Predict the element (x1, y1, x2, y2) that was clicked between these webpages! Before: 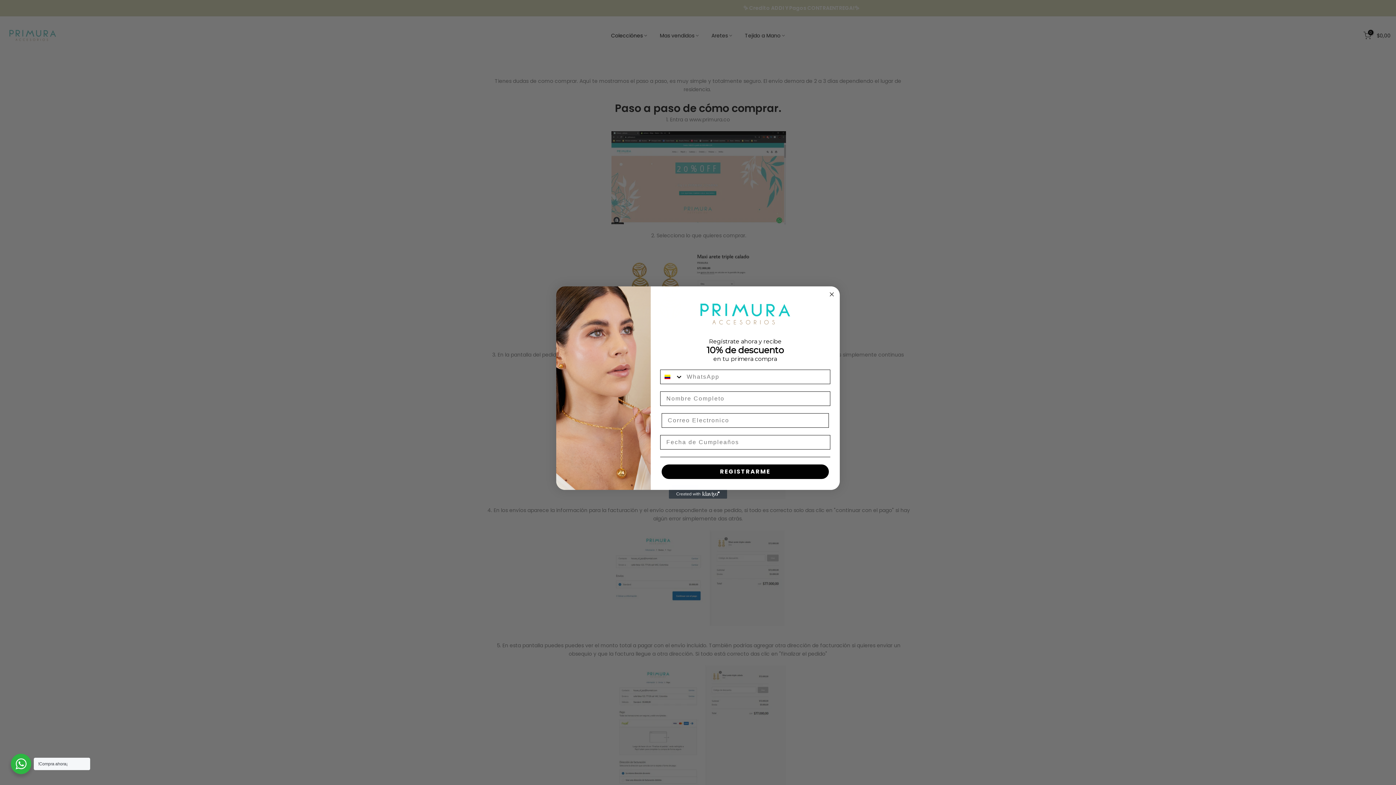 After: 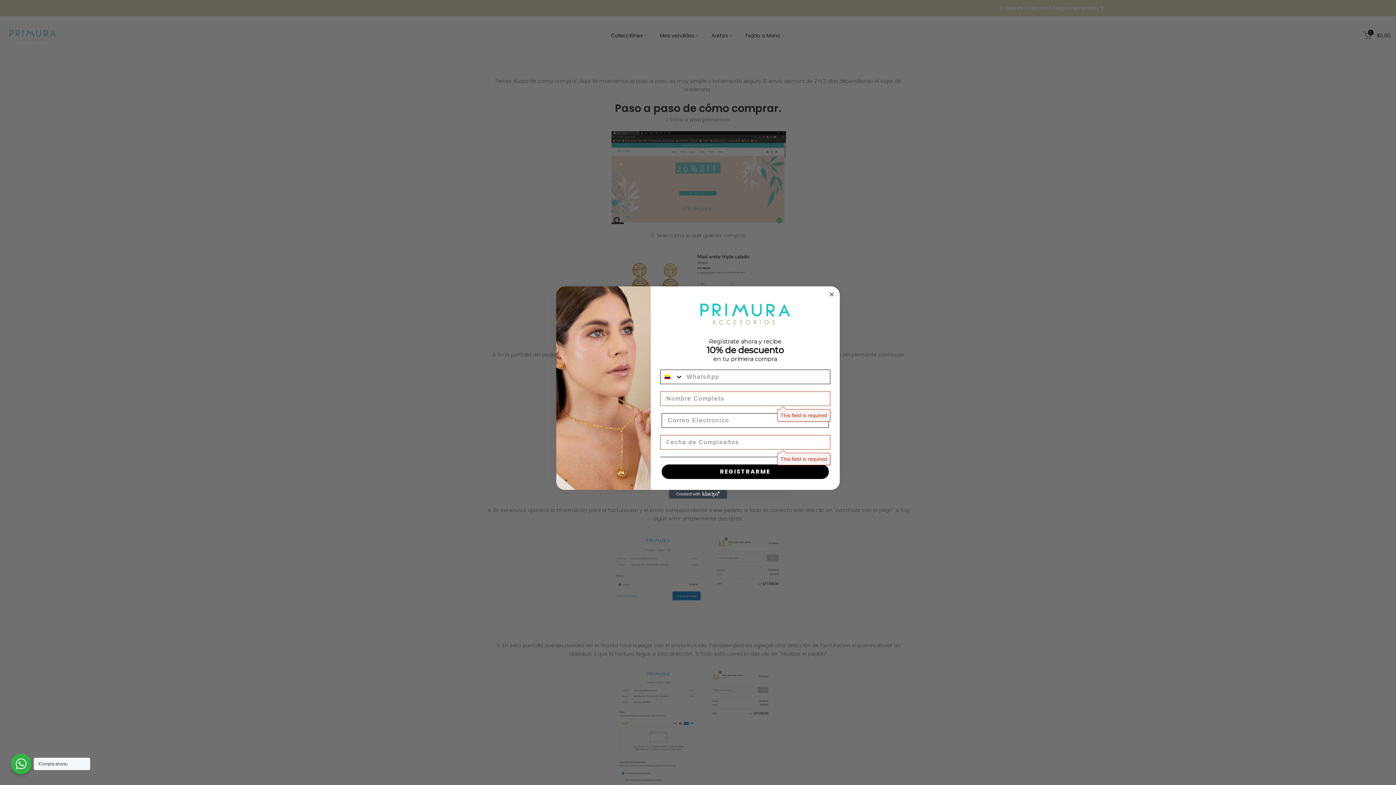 Action: label: REGISTRARME bbox: (661, 464, 829, 479)